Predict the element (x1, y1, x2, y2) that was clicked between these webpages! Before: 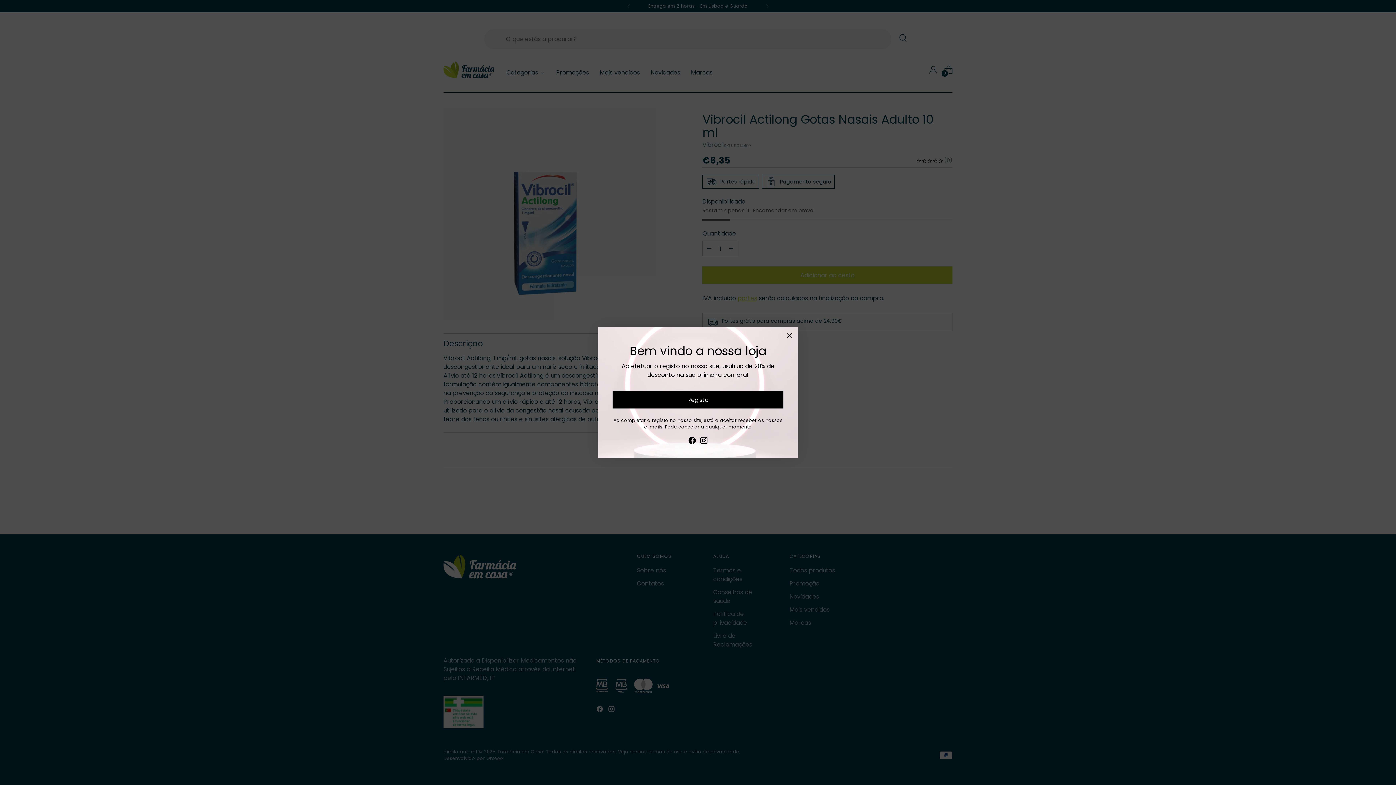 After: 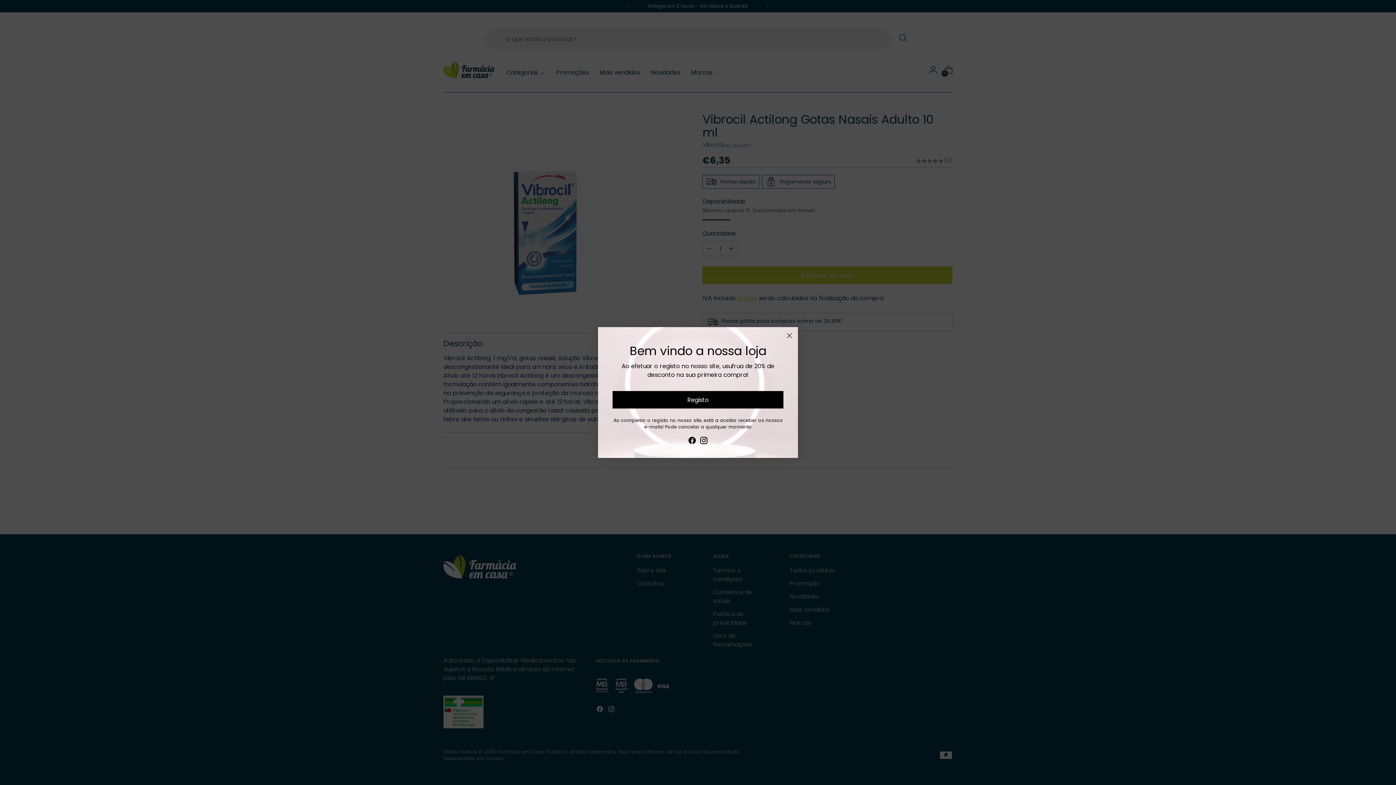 Action: bbox: (688, 436, 696, 447)